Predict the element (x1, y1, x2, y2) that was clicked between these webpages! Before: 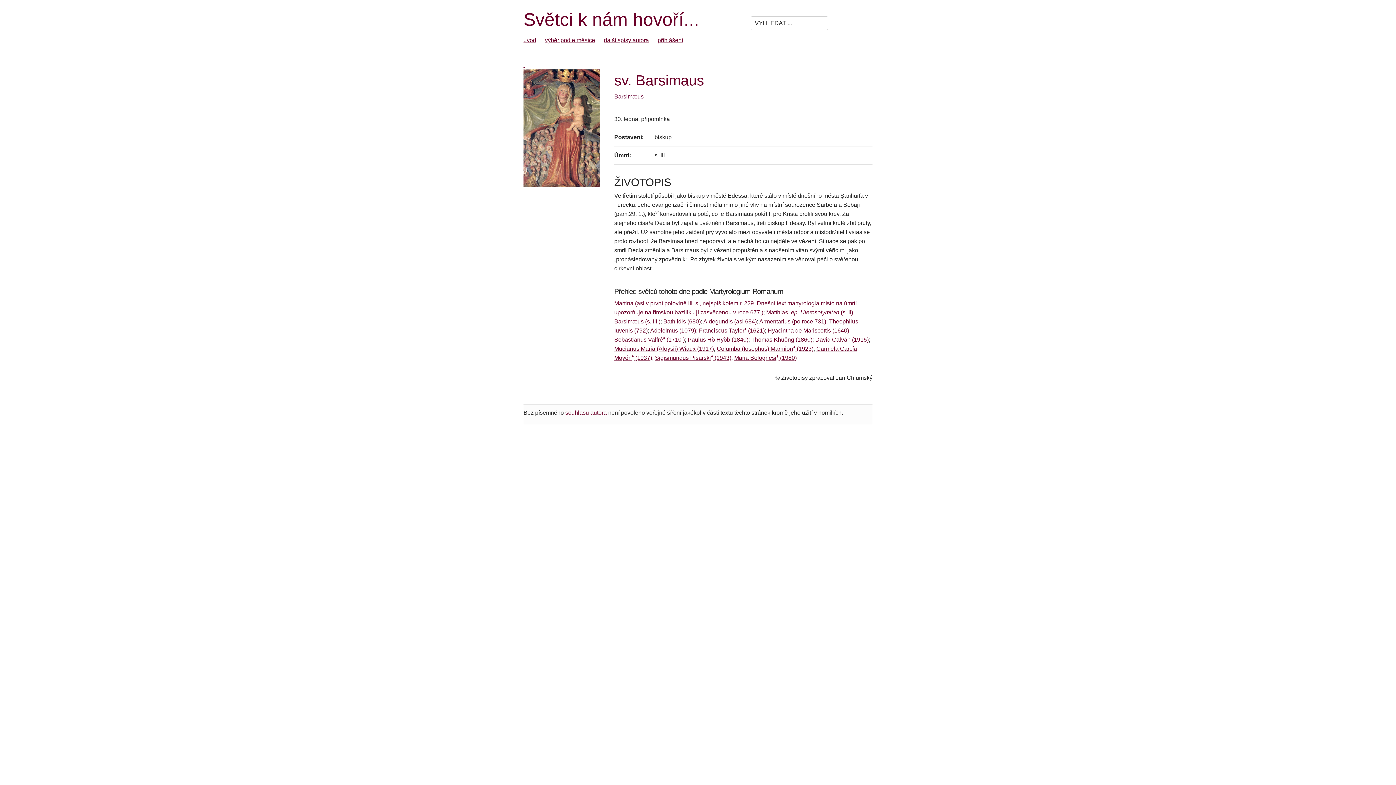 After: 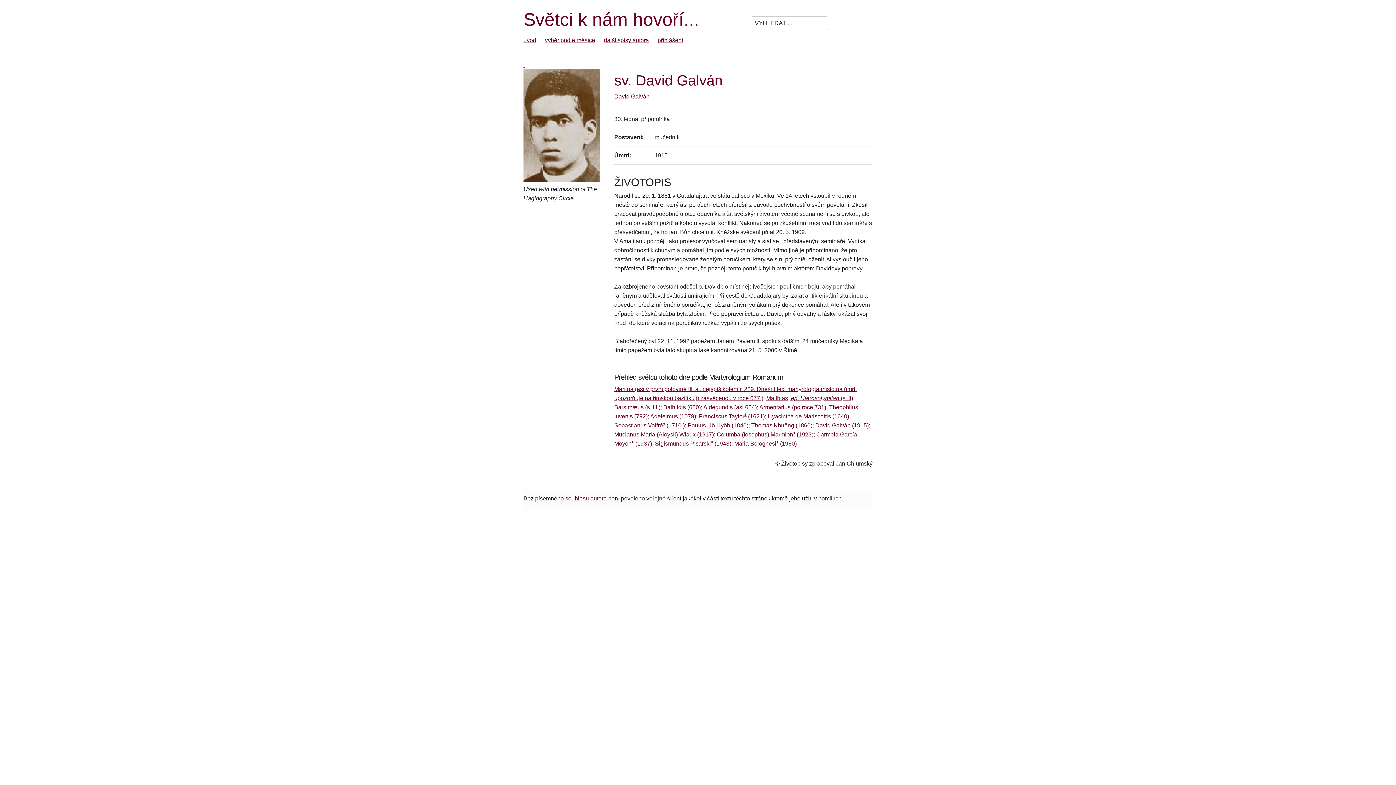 Action: bbox: (815, 336, 868, 342) label: David Galván (1915)